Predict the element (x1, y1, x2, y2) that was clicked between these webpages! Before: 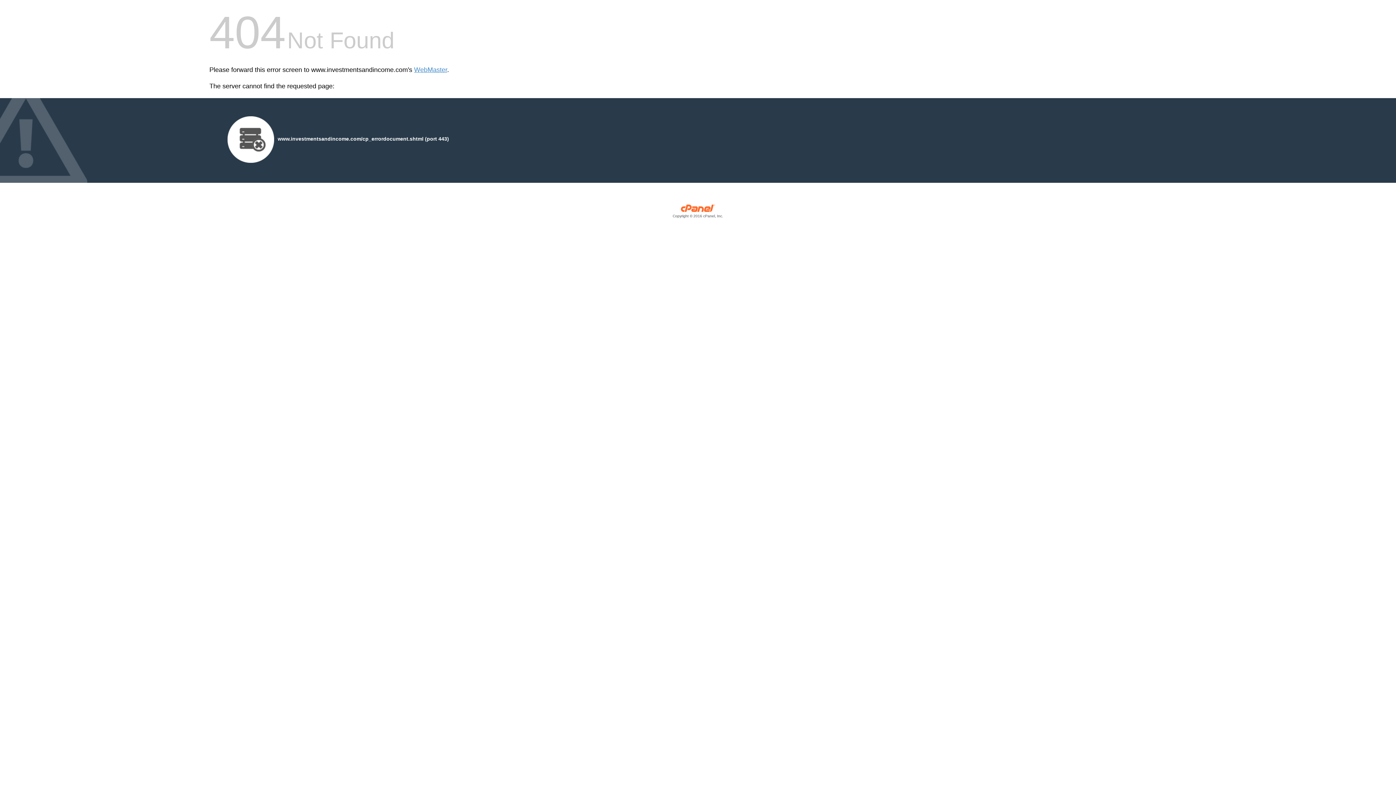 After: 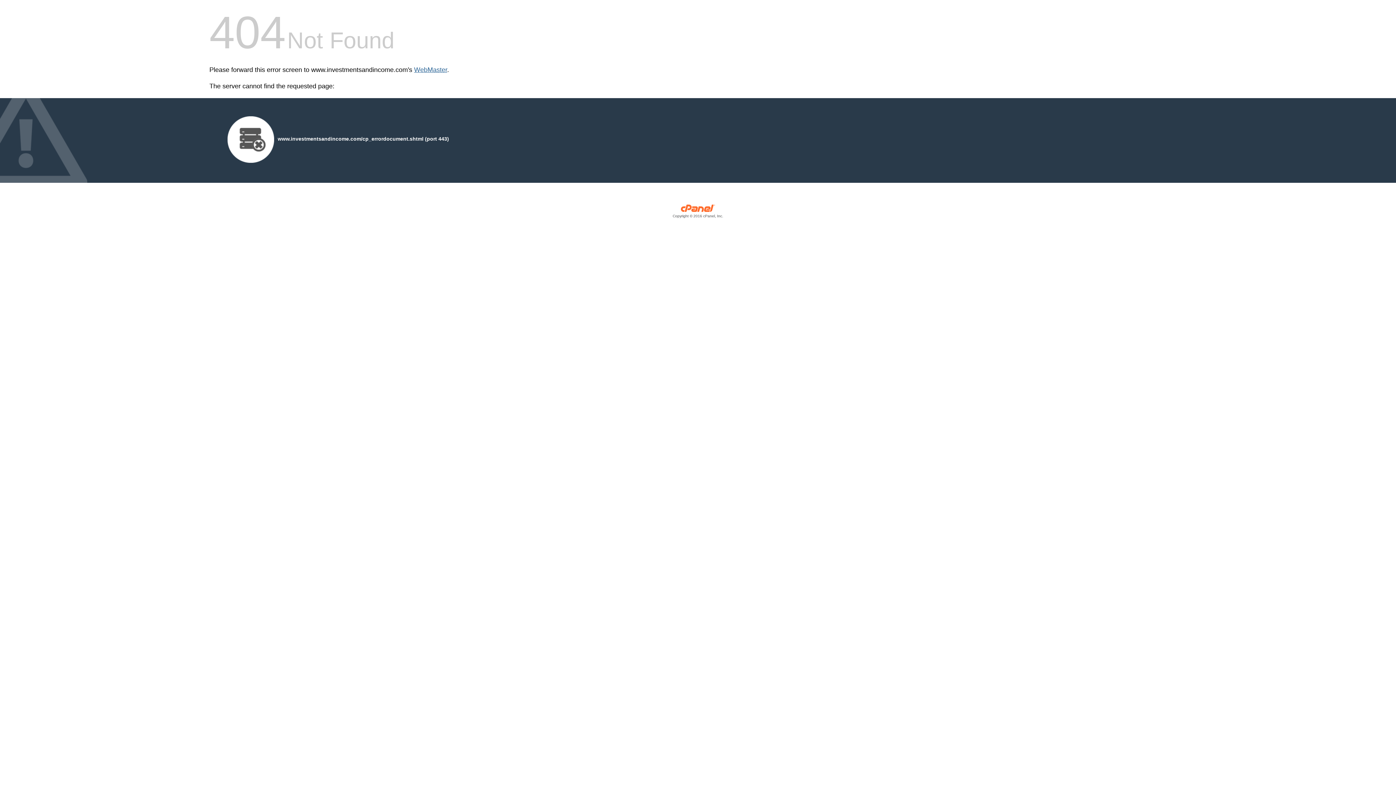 Action: bbox: (414, 66, 447, 73) label: WebMaster